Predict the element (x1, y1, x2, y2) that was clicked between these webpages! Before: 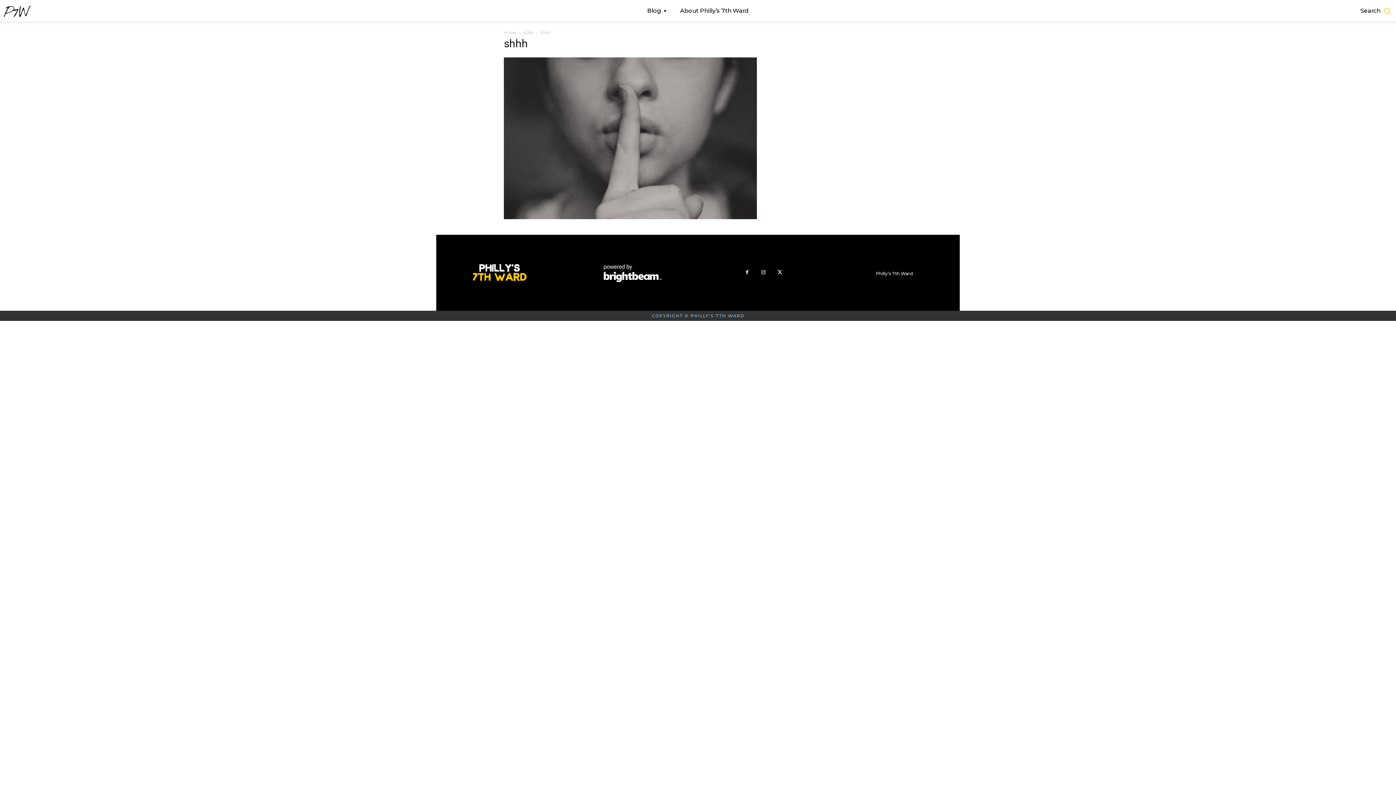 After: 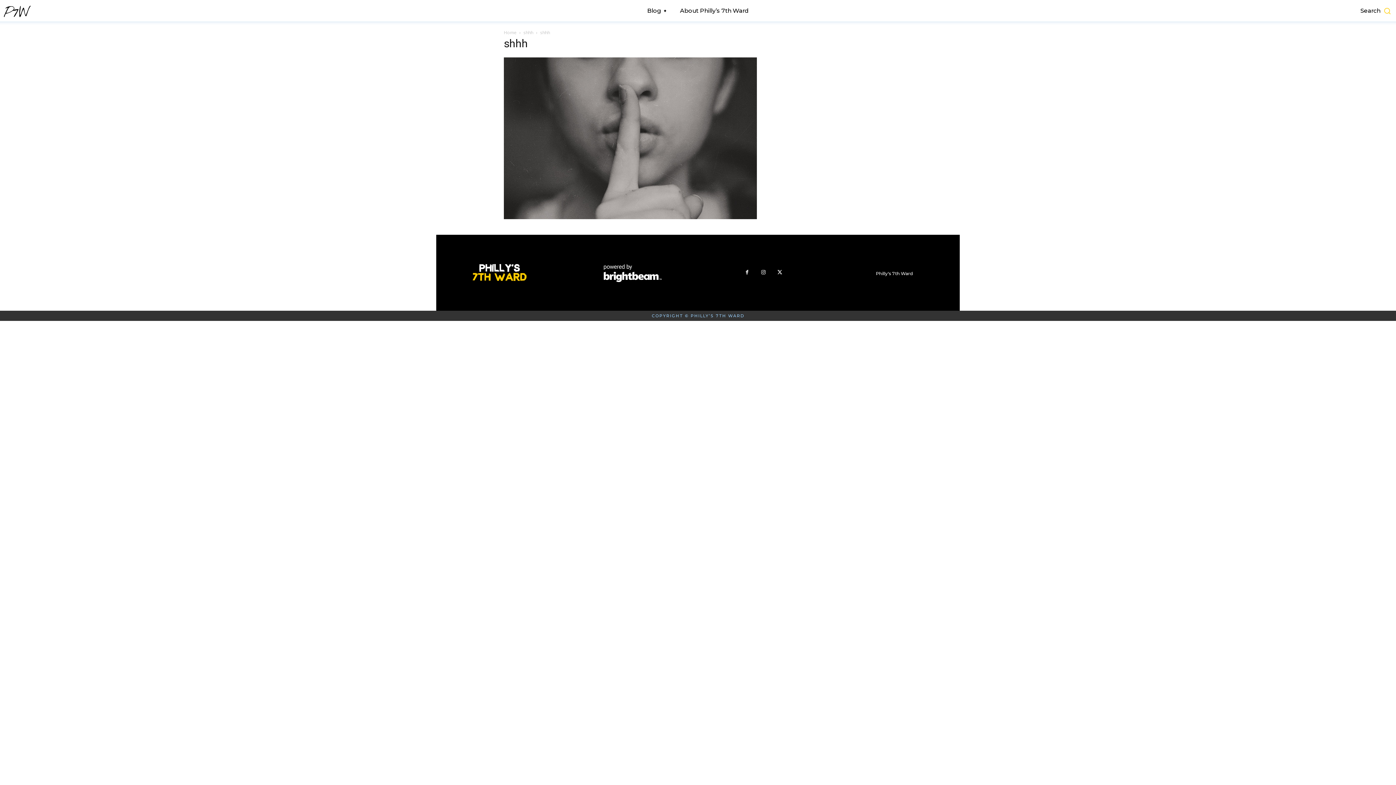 Action: bbox: (740, 266, 753, 279)